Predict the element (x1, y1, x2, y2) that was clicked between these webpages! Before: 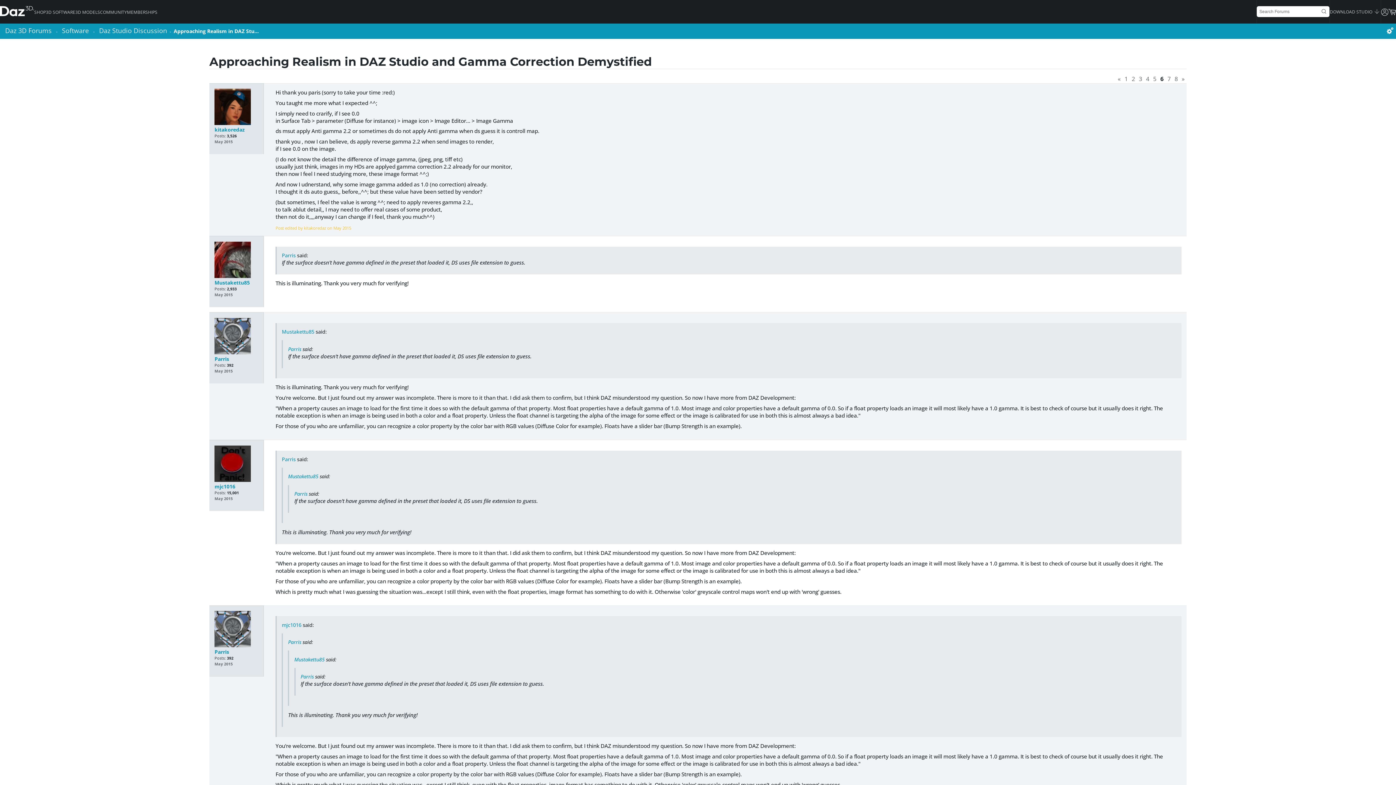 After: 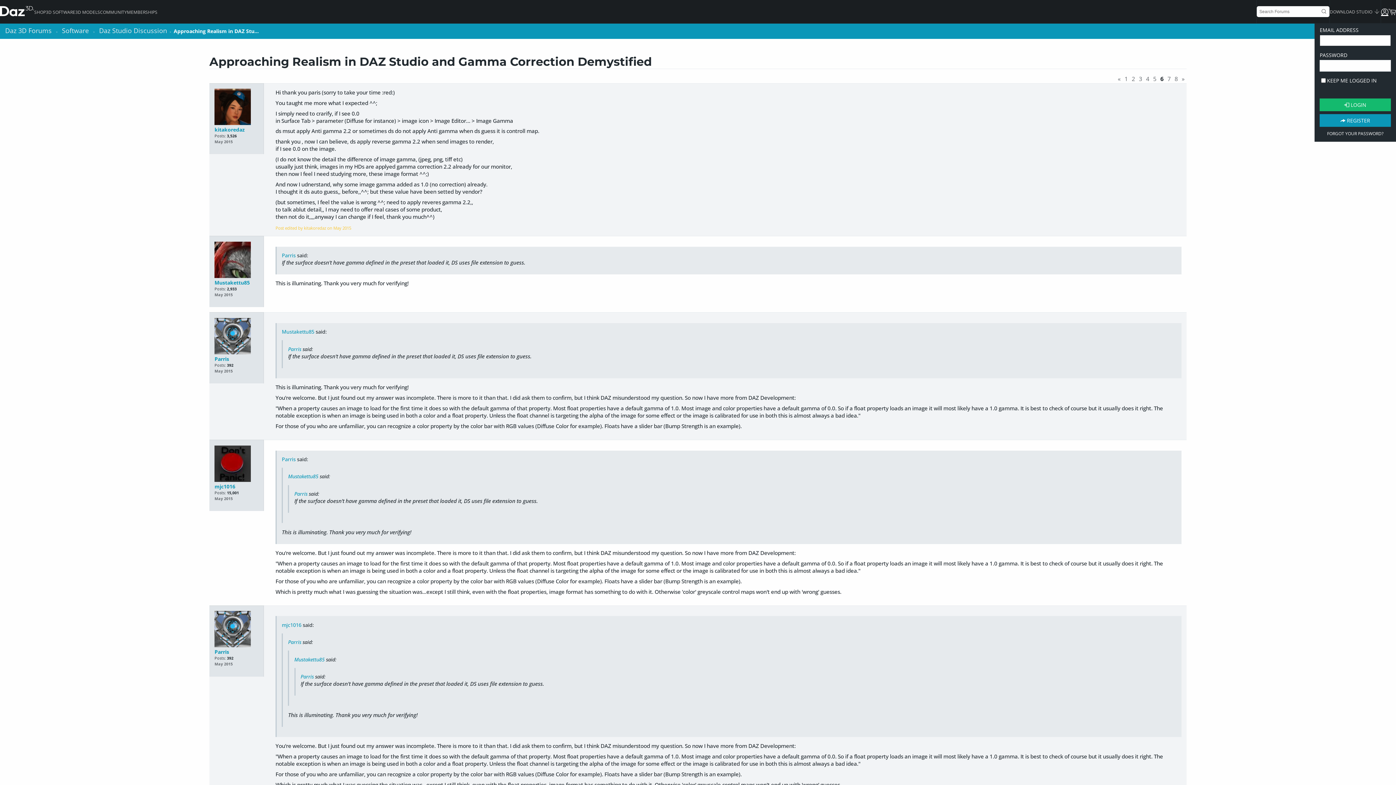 Action: bbox: (1381, 8, 1388, 16)